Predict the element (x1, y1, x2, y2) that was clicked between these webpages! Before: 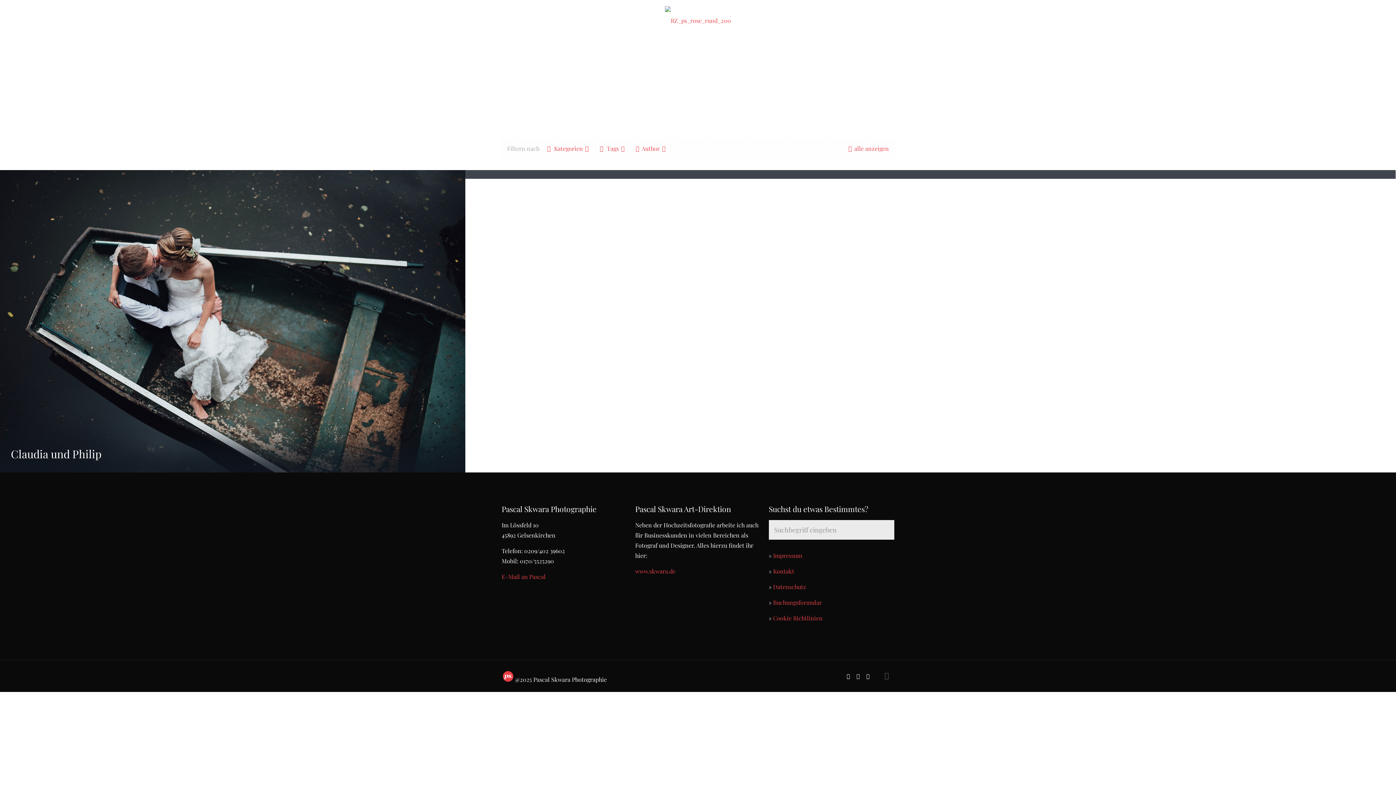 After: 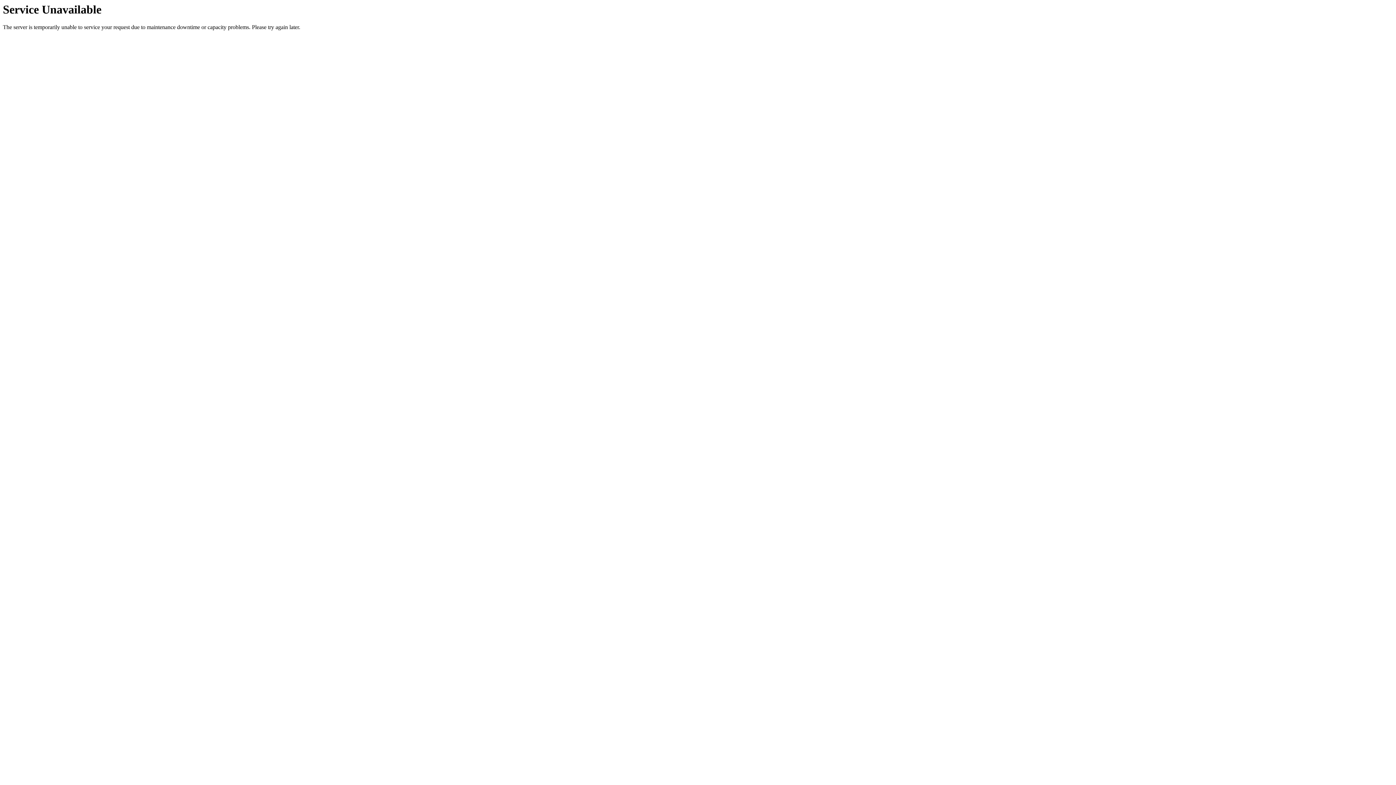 Action: bbox: (608, 0, 648, 40) label: Über mich